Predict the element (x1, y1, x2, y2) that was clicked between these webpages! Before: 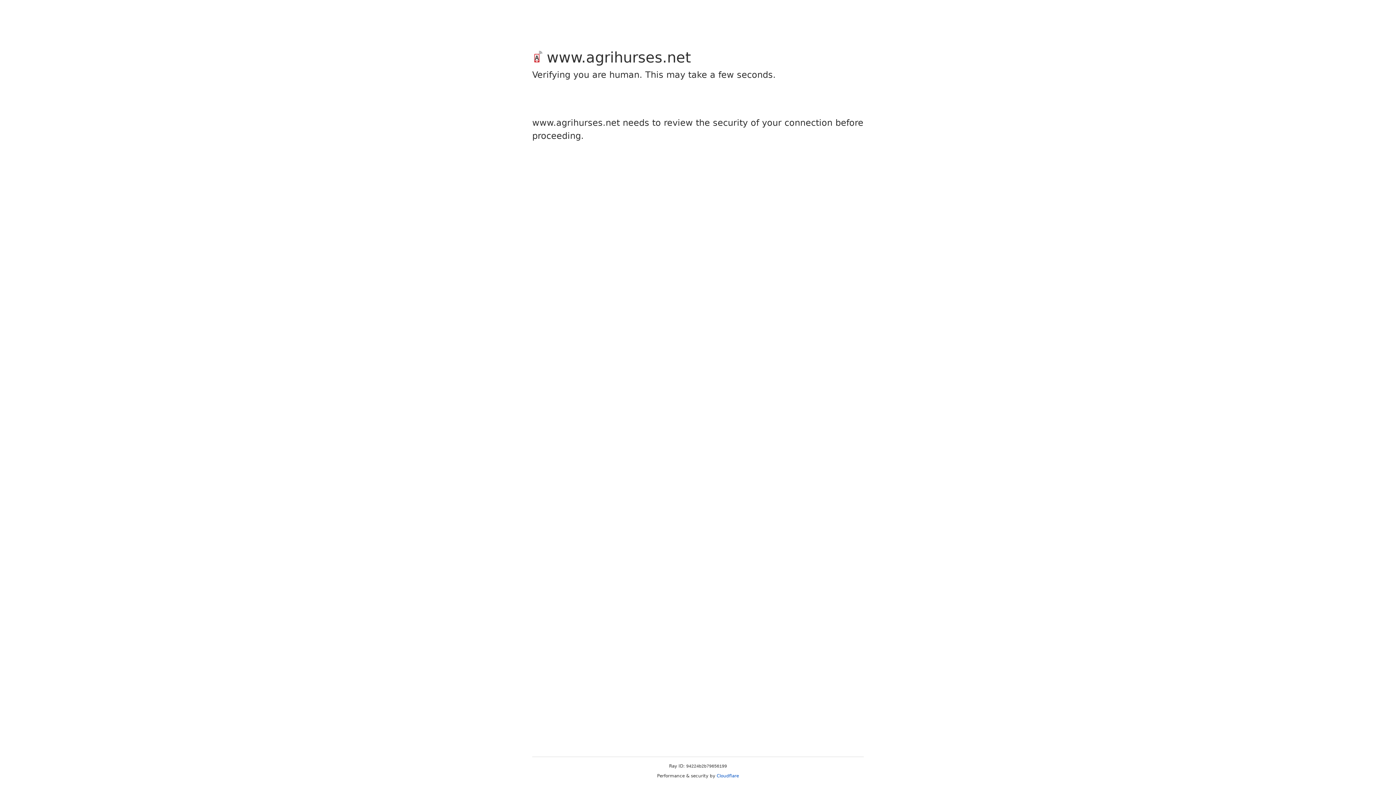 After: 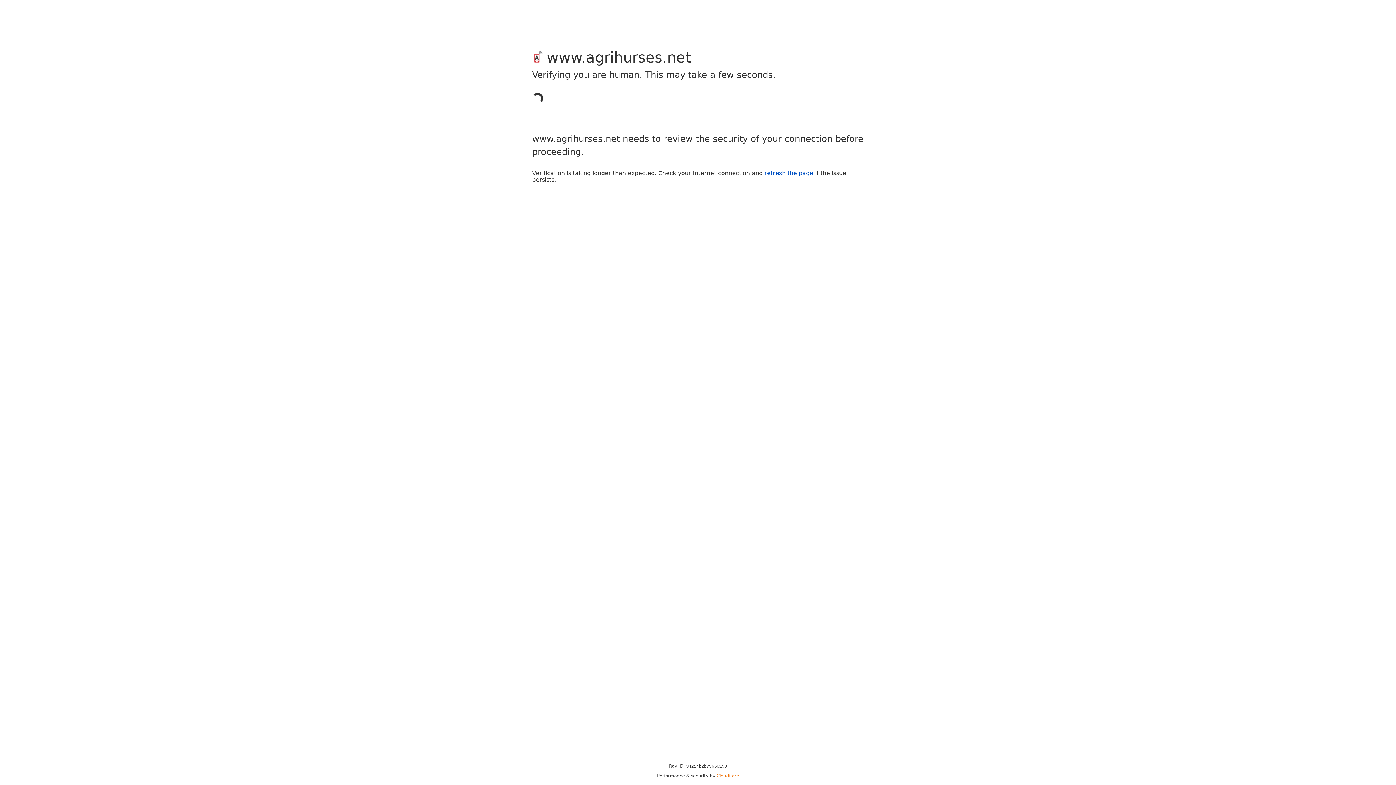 Action: label: Cloudflare bbox: (716, 773, 739, 778)